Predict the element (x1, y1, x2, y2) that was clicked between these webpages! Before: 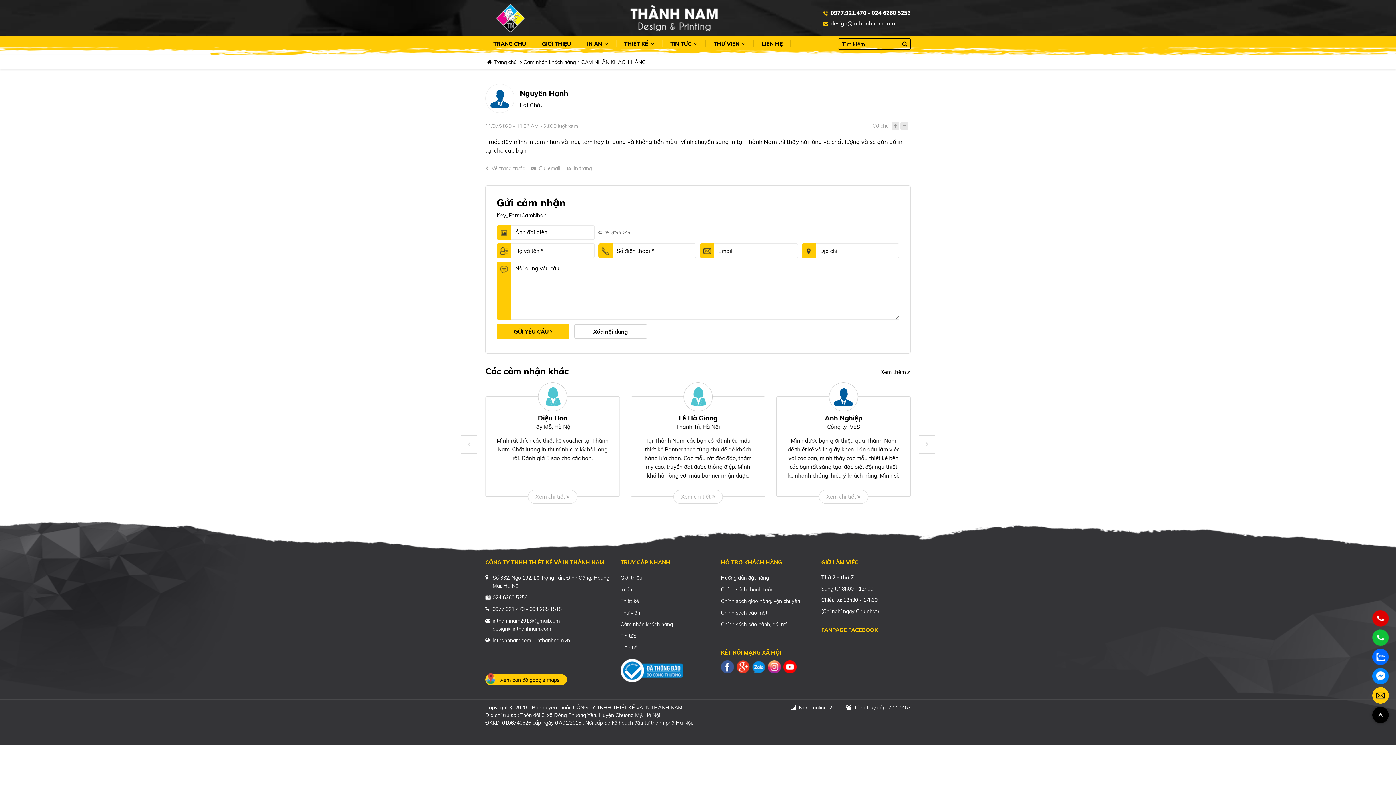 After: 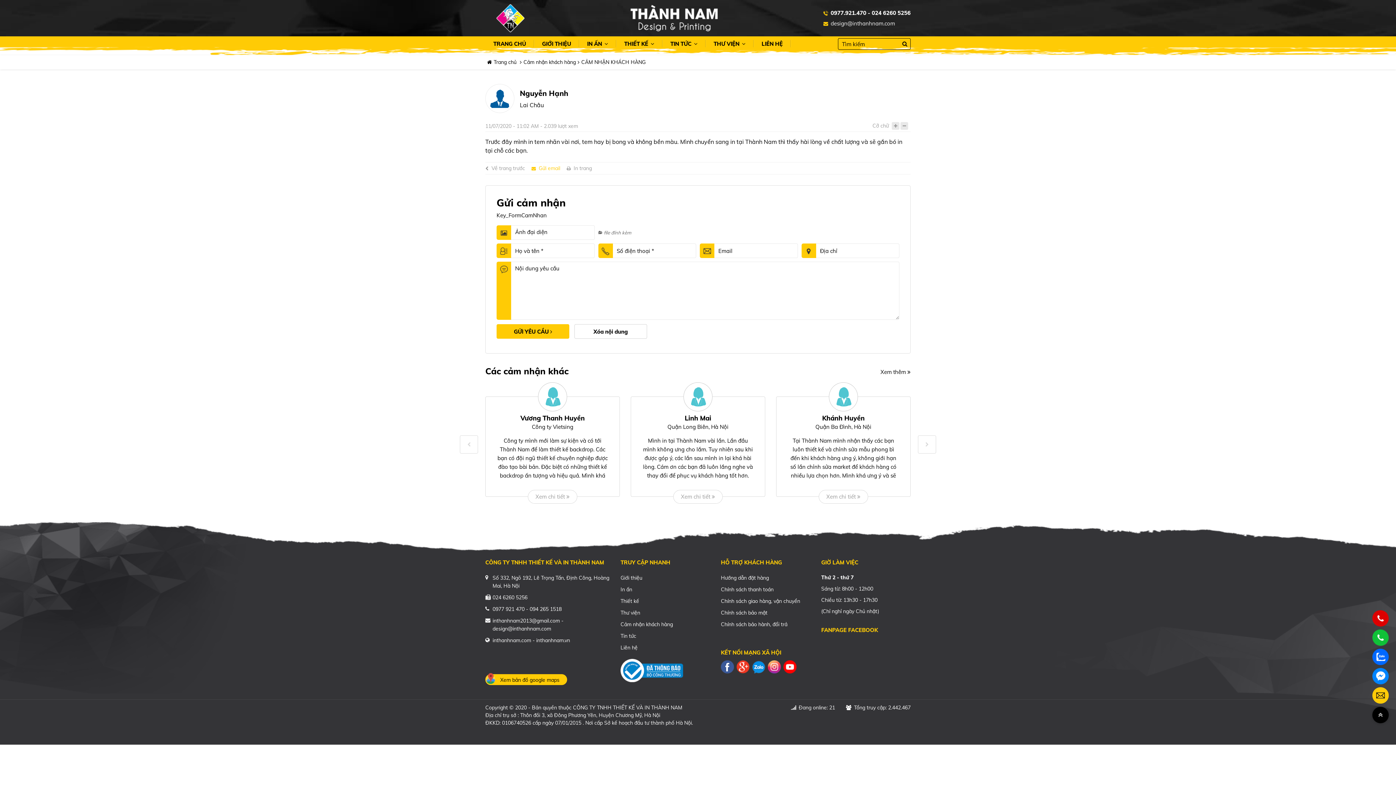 Action: bbox: (531, 165, 560, 170) label: Gửi email